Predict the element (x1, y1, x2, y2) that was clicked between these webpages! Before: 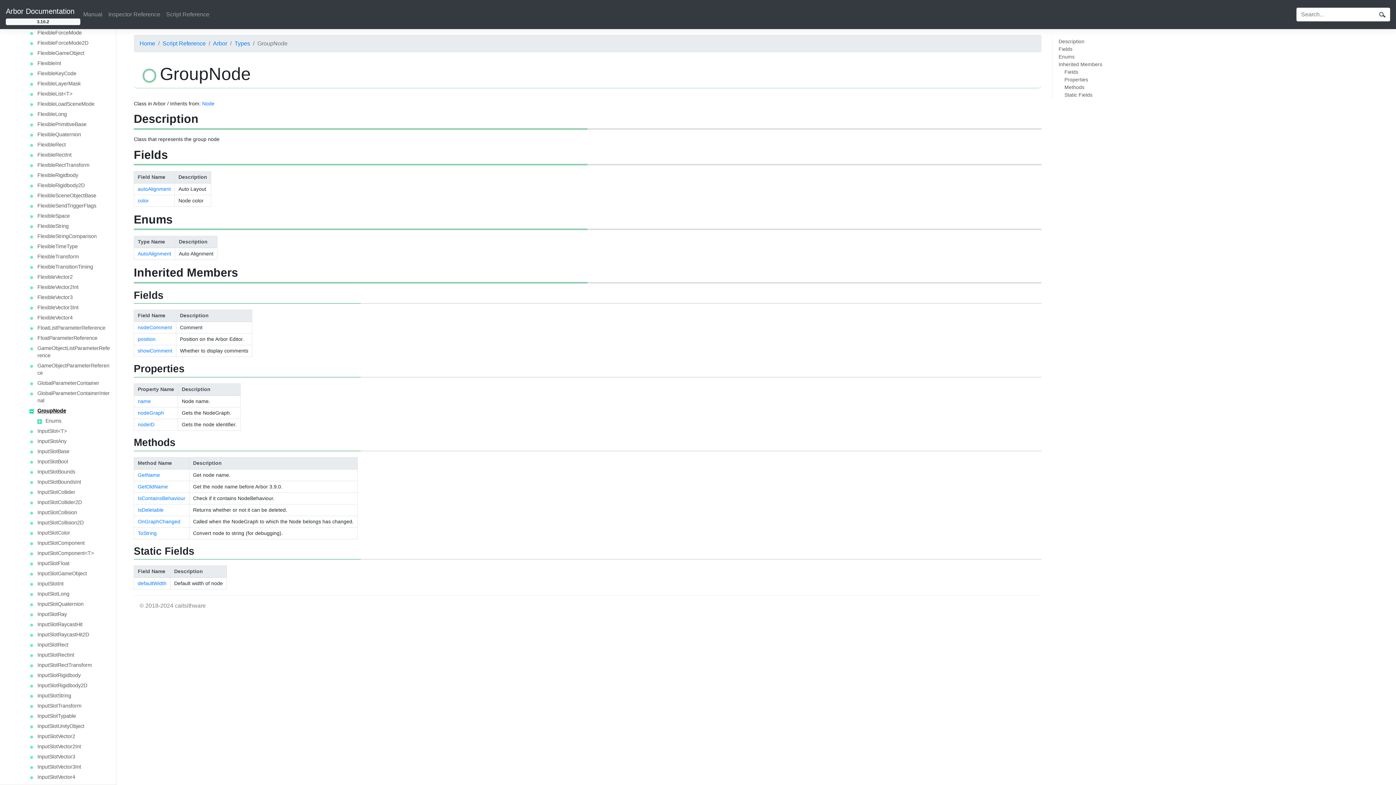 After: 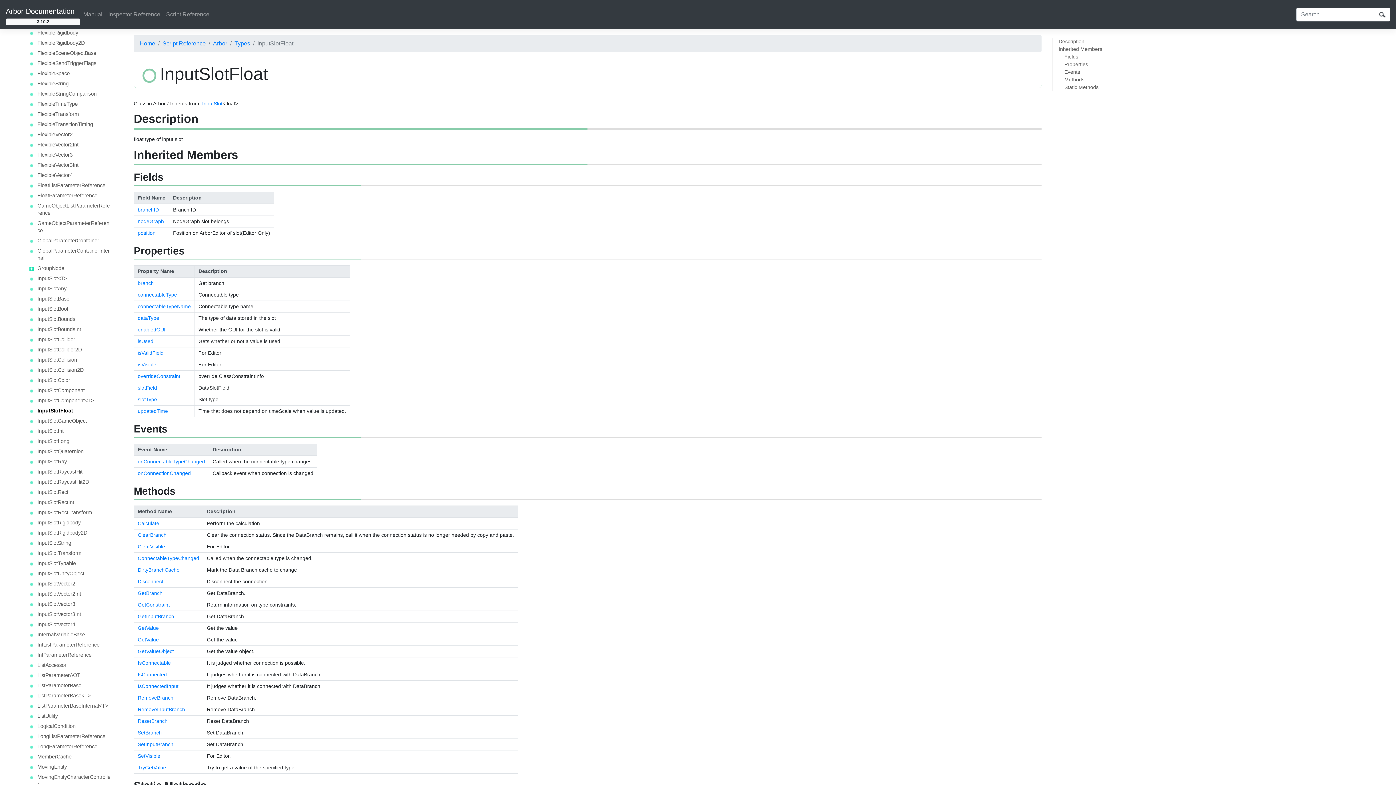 Action: bbox: (37, 560, 110, 567) label: InputSlotFloat